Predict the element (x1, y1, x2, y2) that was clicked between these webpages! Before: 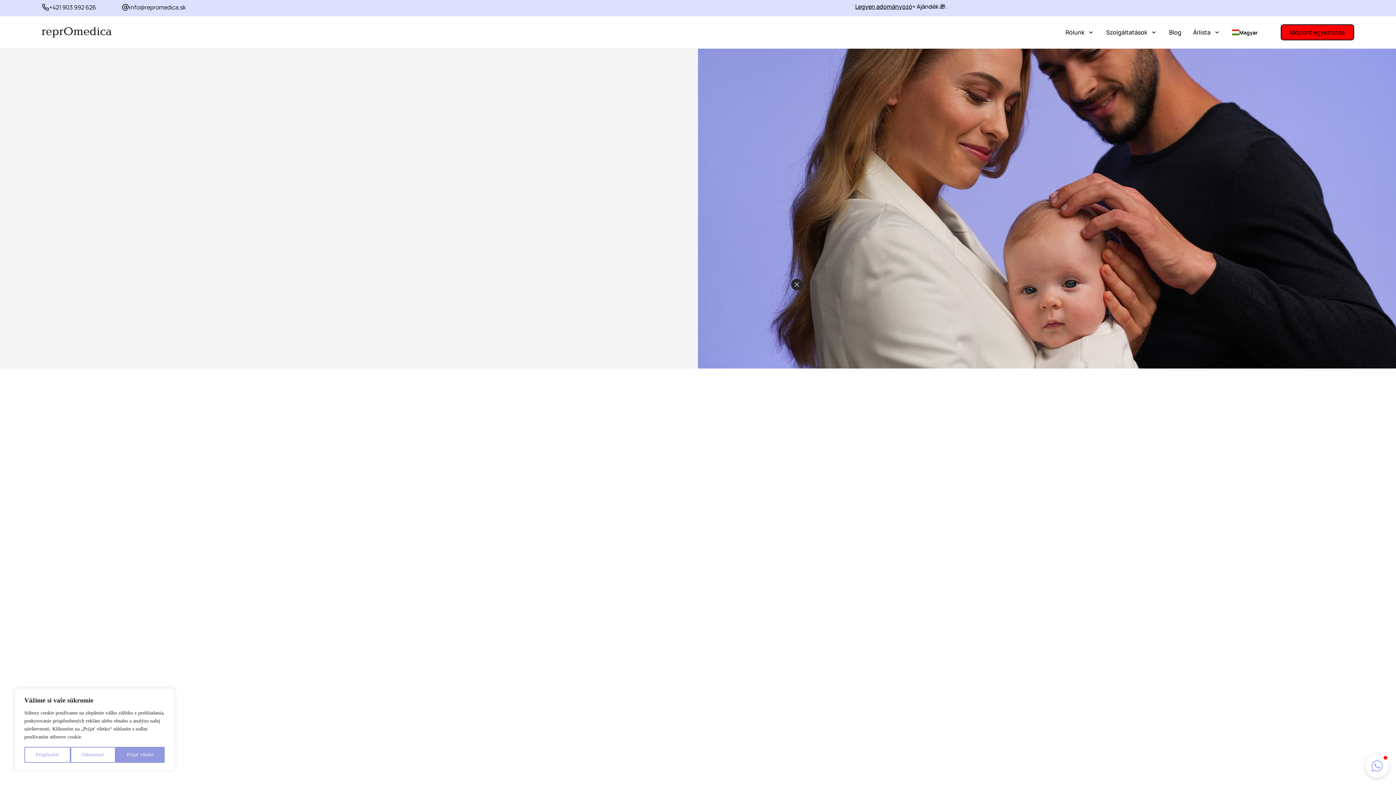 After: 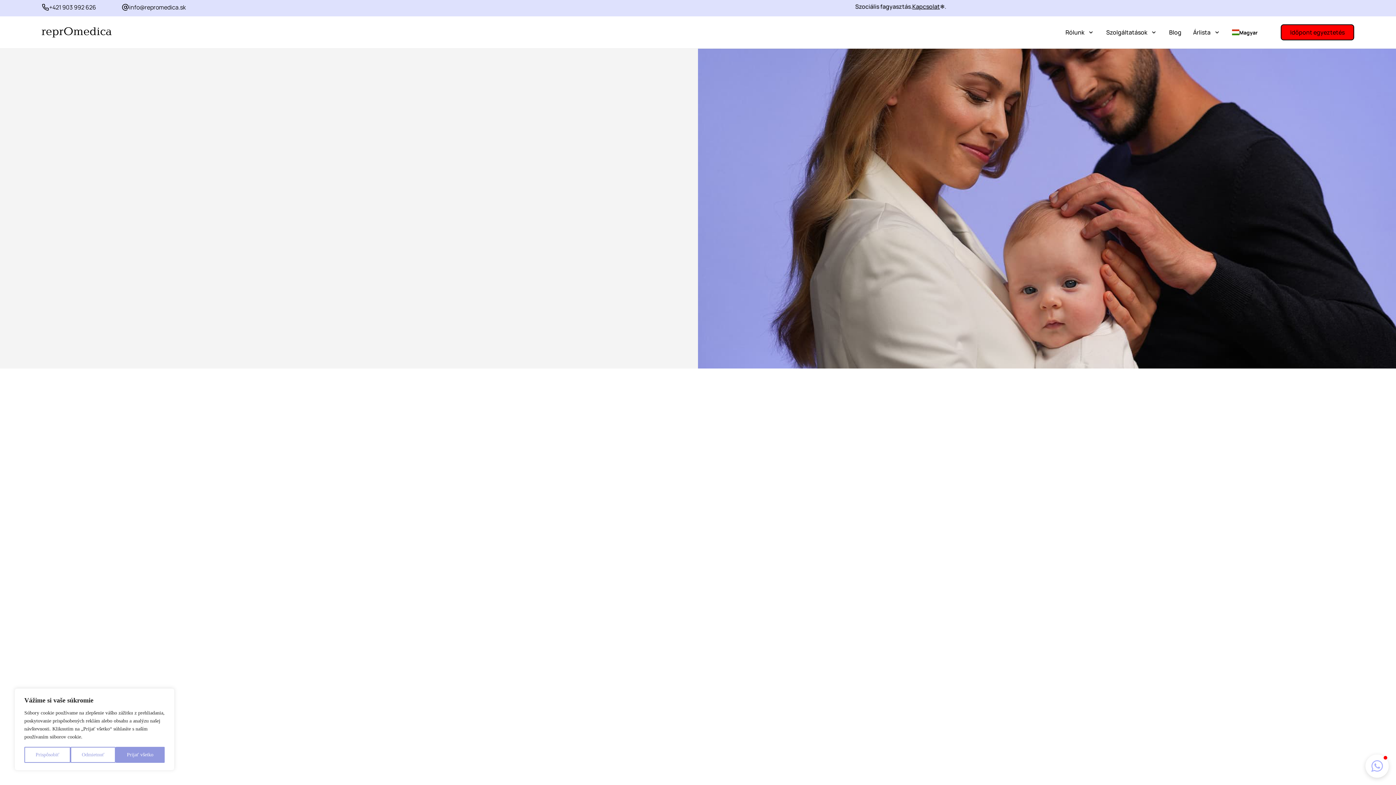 Action: bbox: (791, 278, 802, 290) label: Close